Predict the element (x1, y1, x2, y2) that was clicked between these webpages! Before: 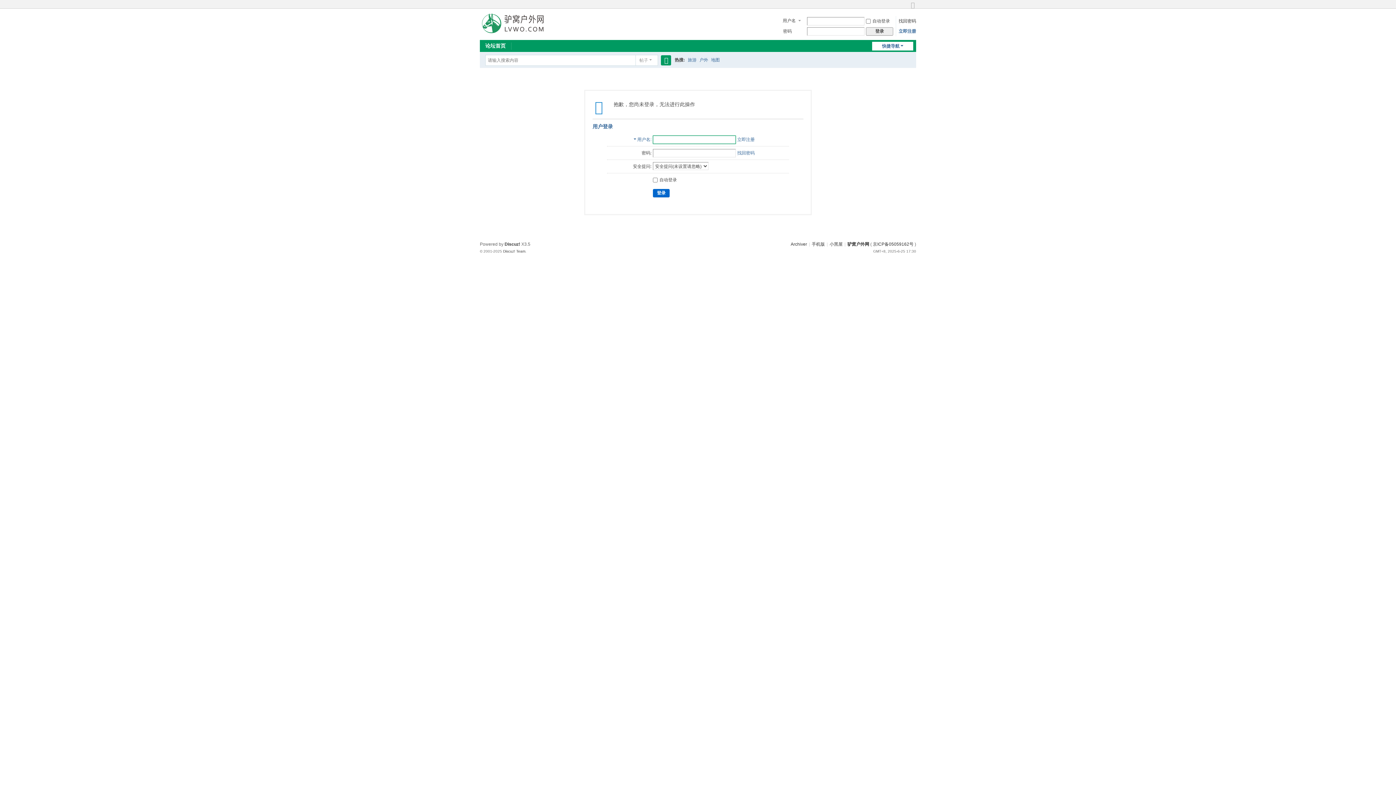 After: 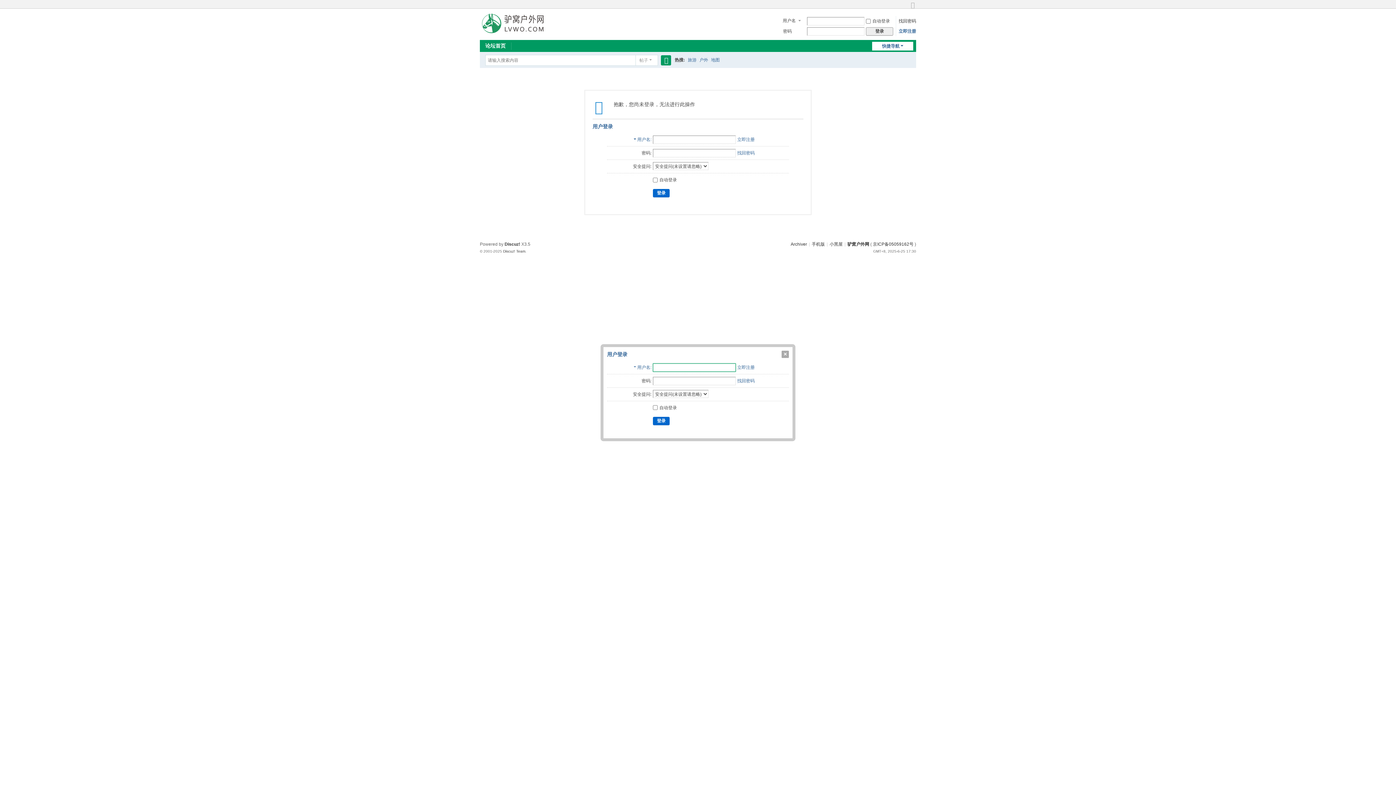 Action: bbox: (866, 27, 893, 35) label: 登录